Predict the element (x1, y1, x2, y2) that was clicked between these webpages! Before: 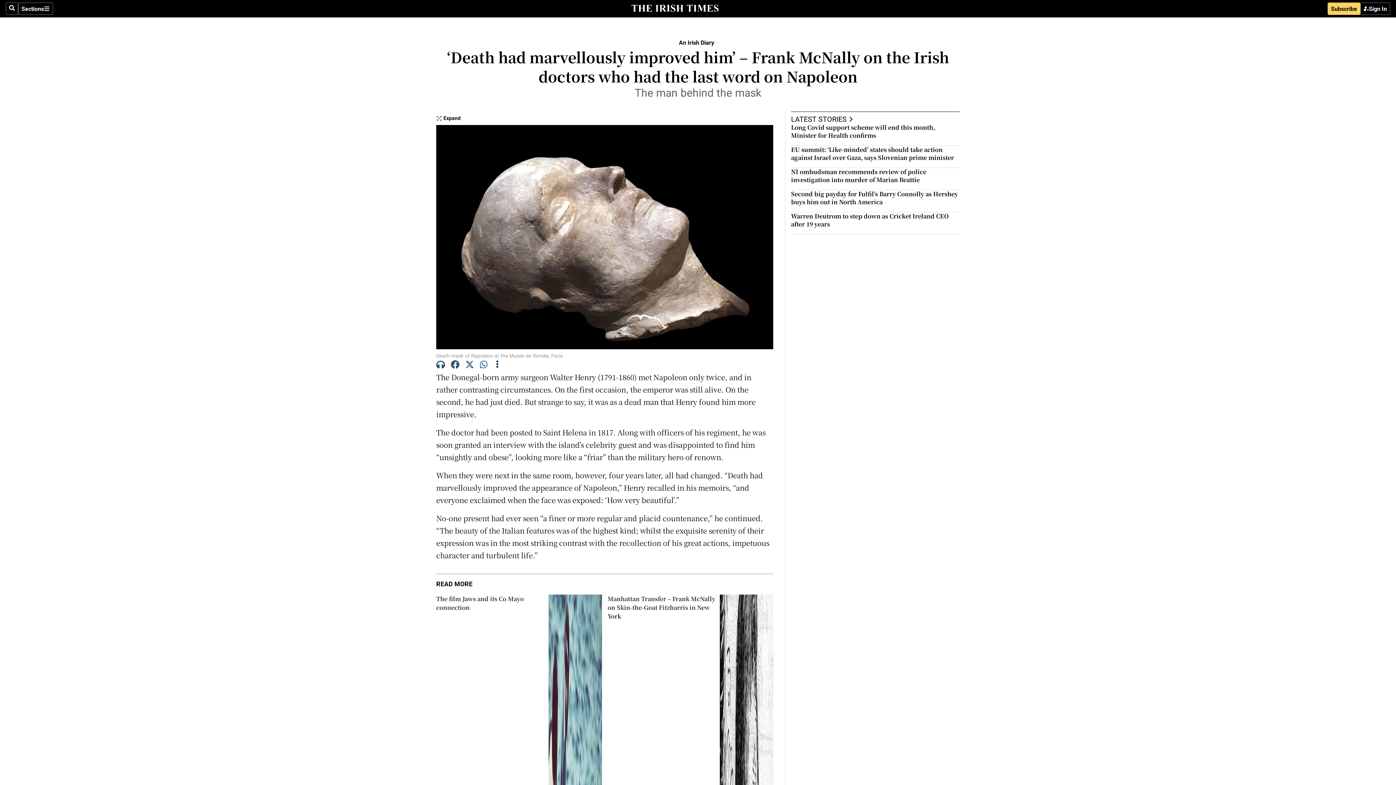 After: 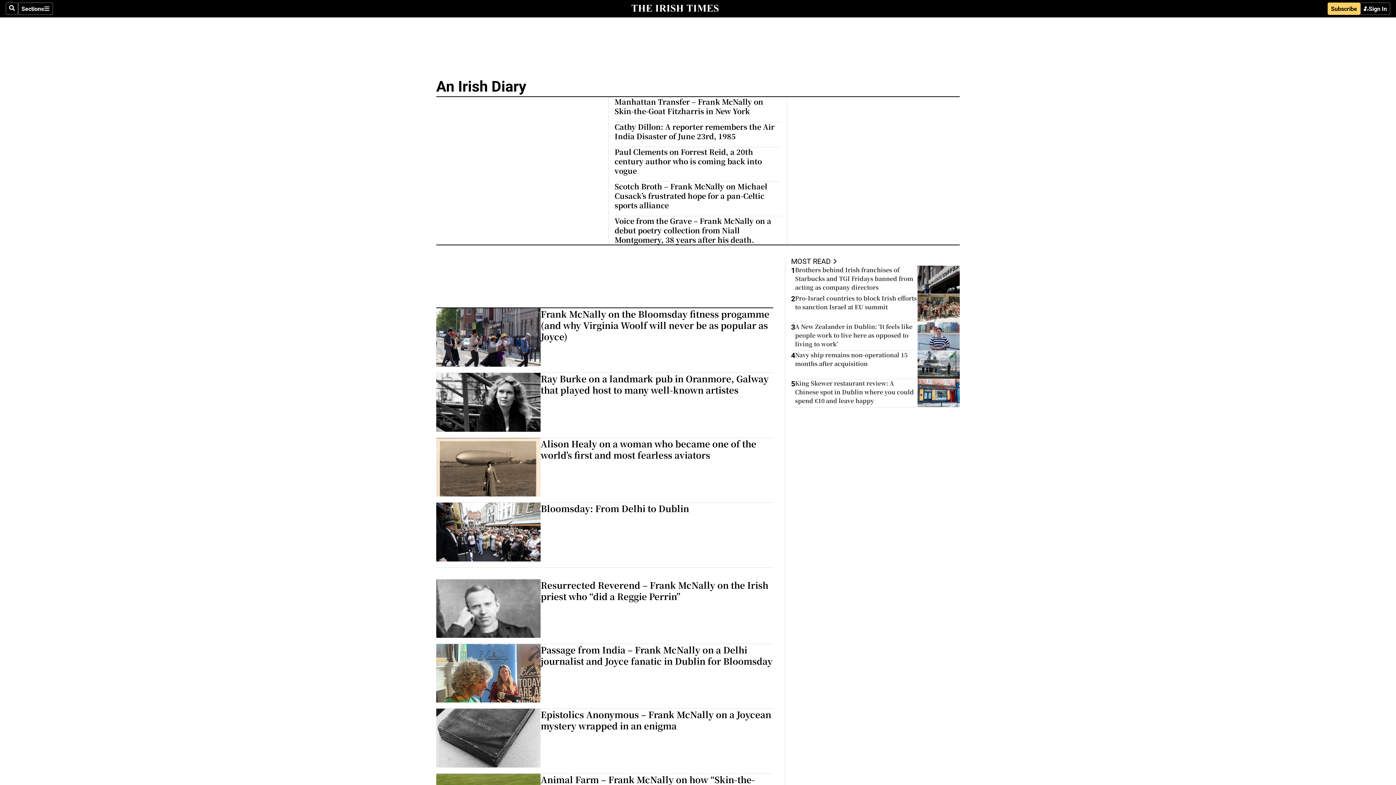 Action: label: An Irish Diary bbox: (679, 38, 714, 46)